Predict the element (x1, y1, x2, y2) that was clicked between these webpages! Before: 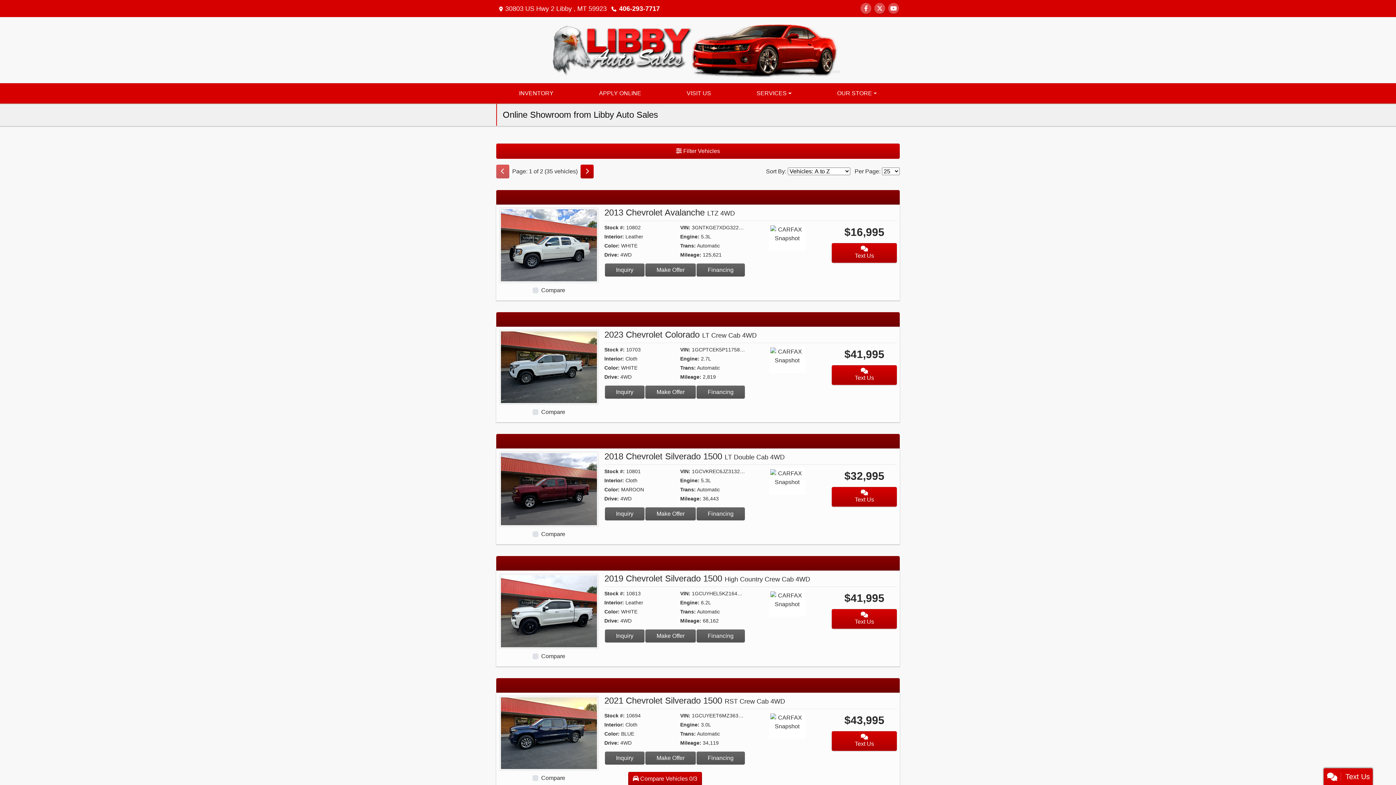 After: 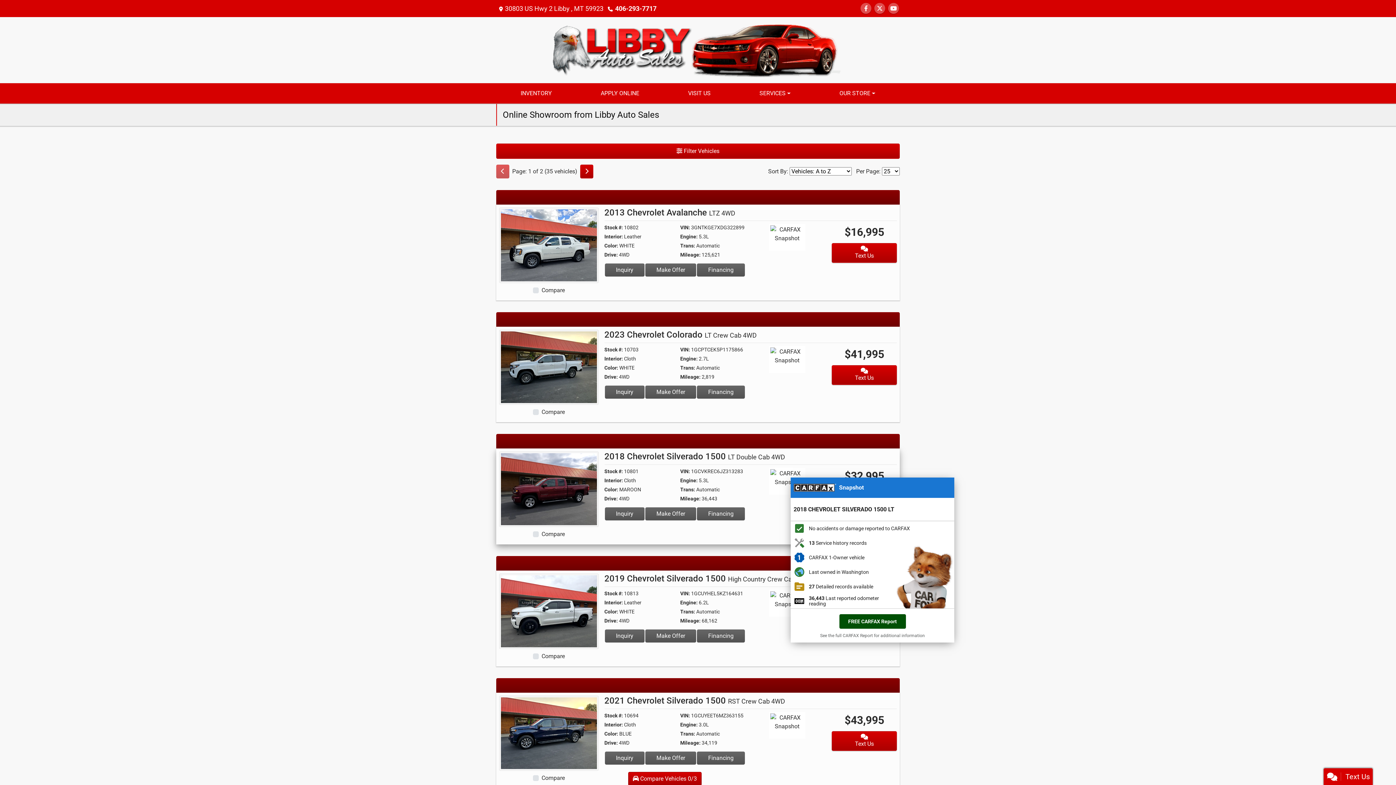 Action: bbox: (769, 477, 805, 484)